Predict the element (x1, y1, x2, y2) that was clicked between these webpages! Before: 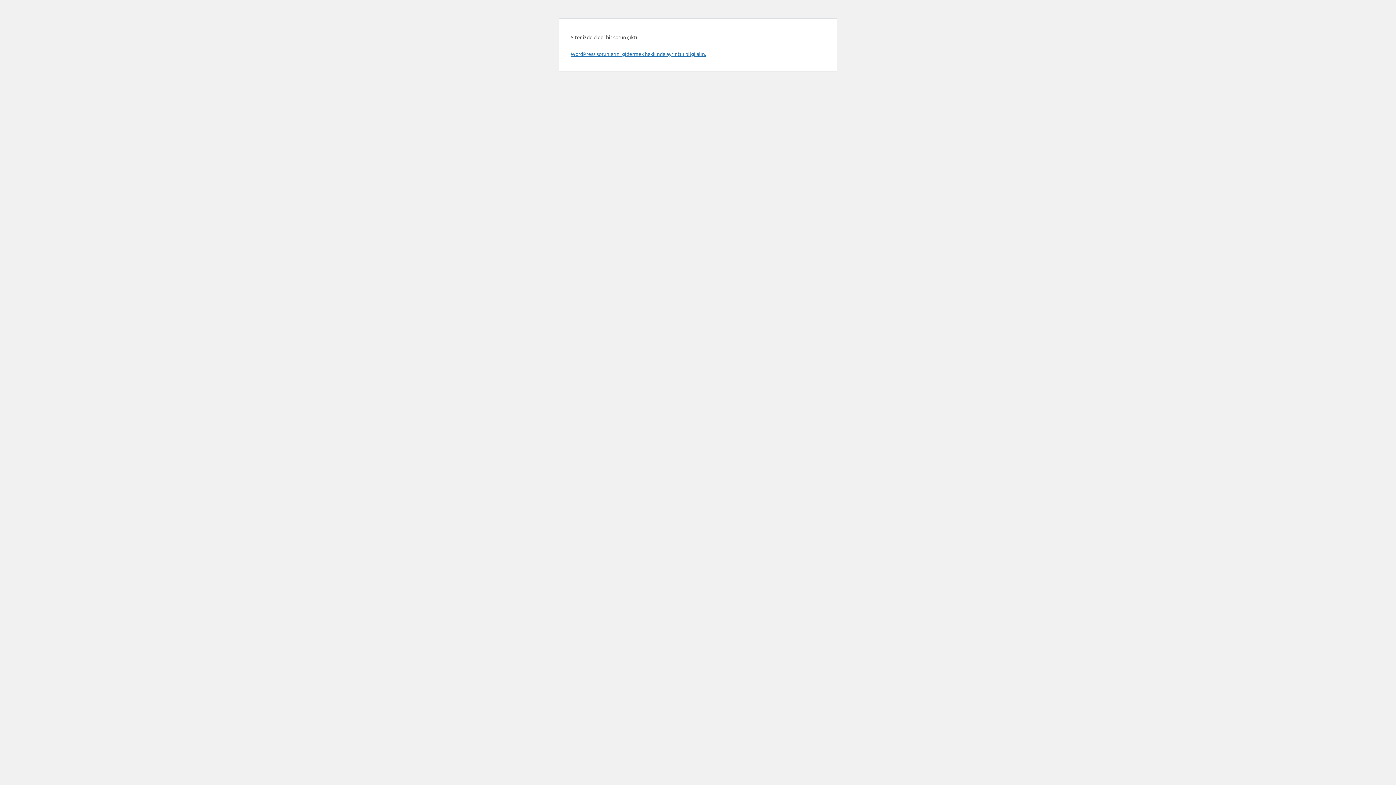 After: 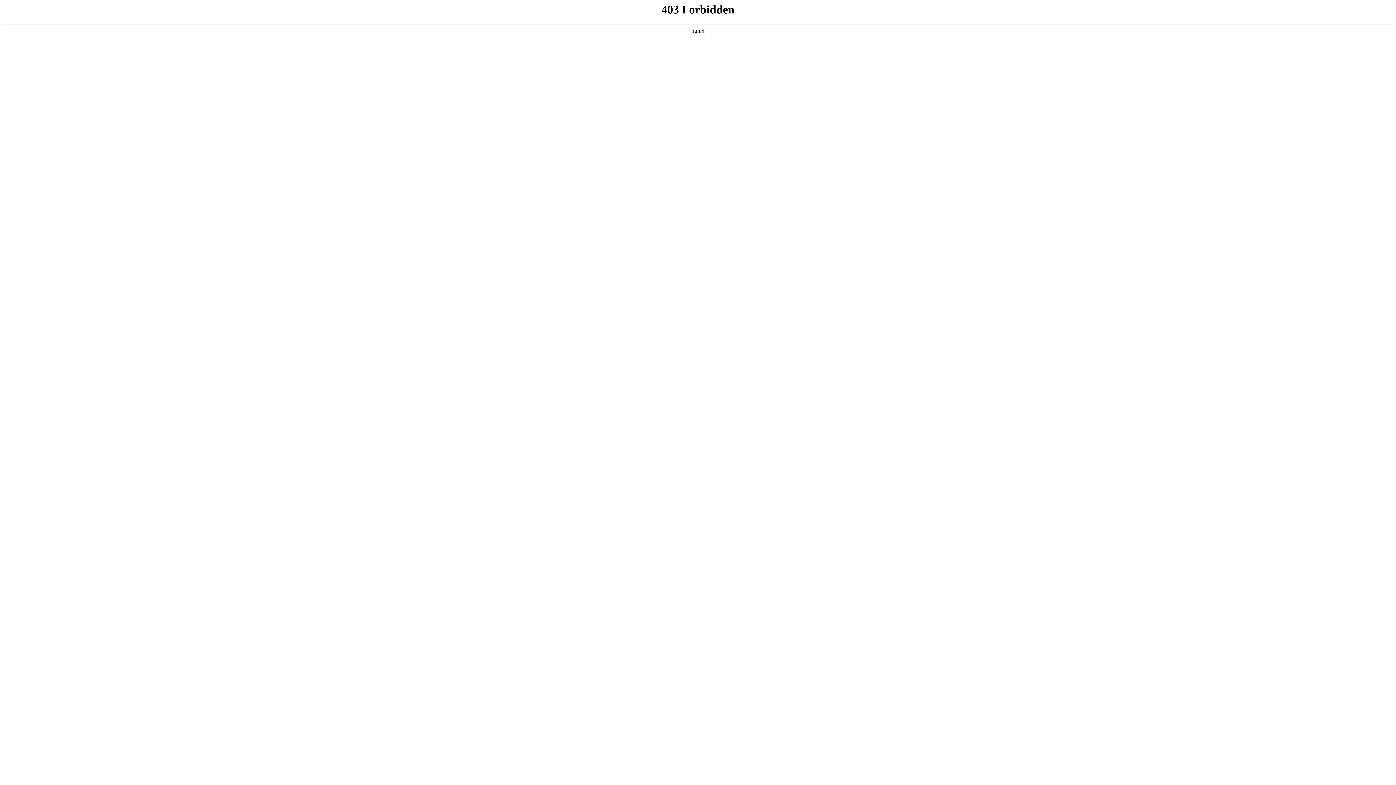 Action: label: WordPress sorunlarını gidermek hakkında ayrıntılı bilgi alın. bbox: (570, 50, 706, 57)